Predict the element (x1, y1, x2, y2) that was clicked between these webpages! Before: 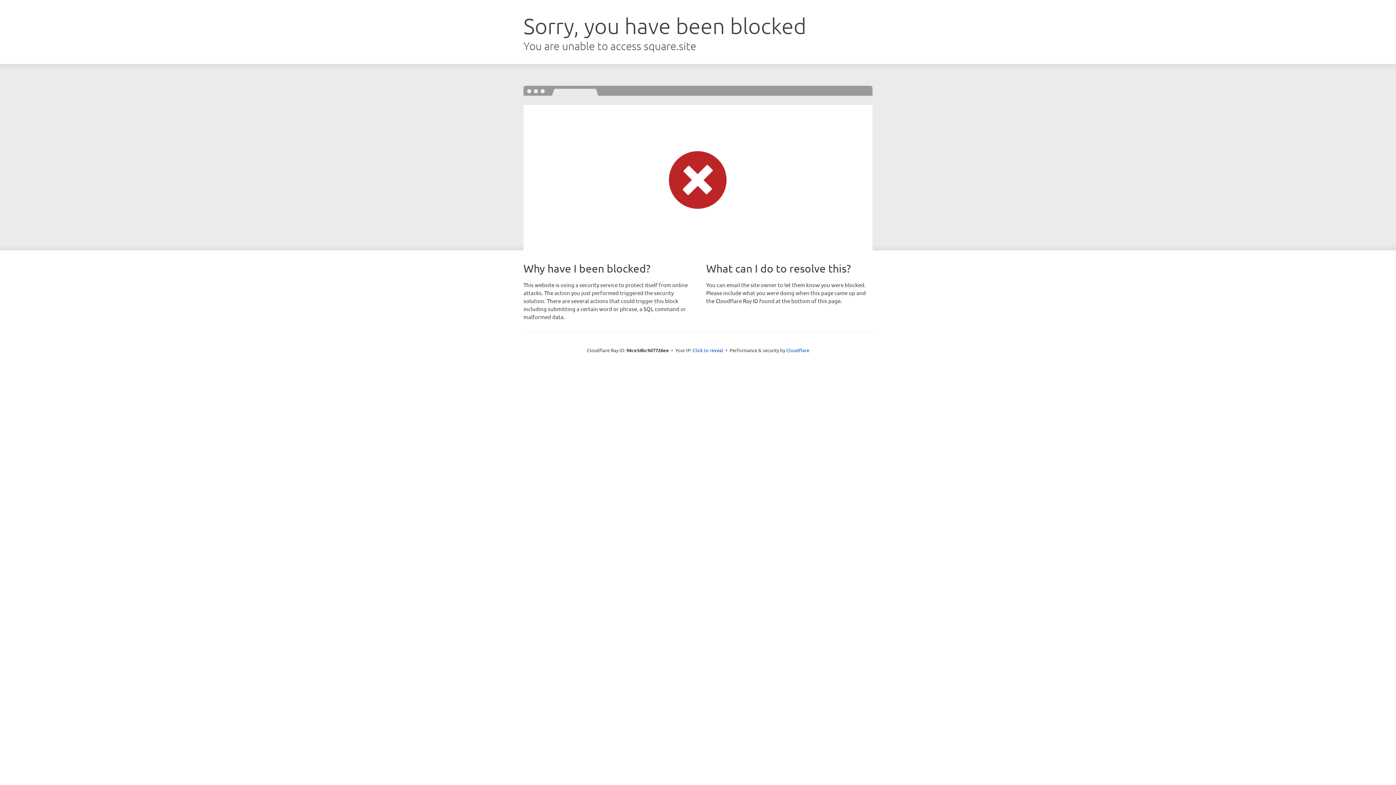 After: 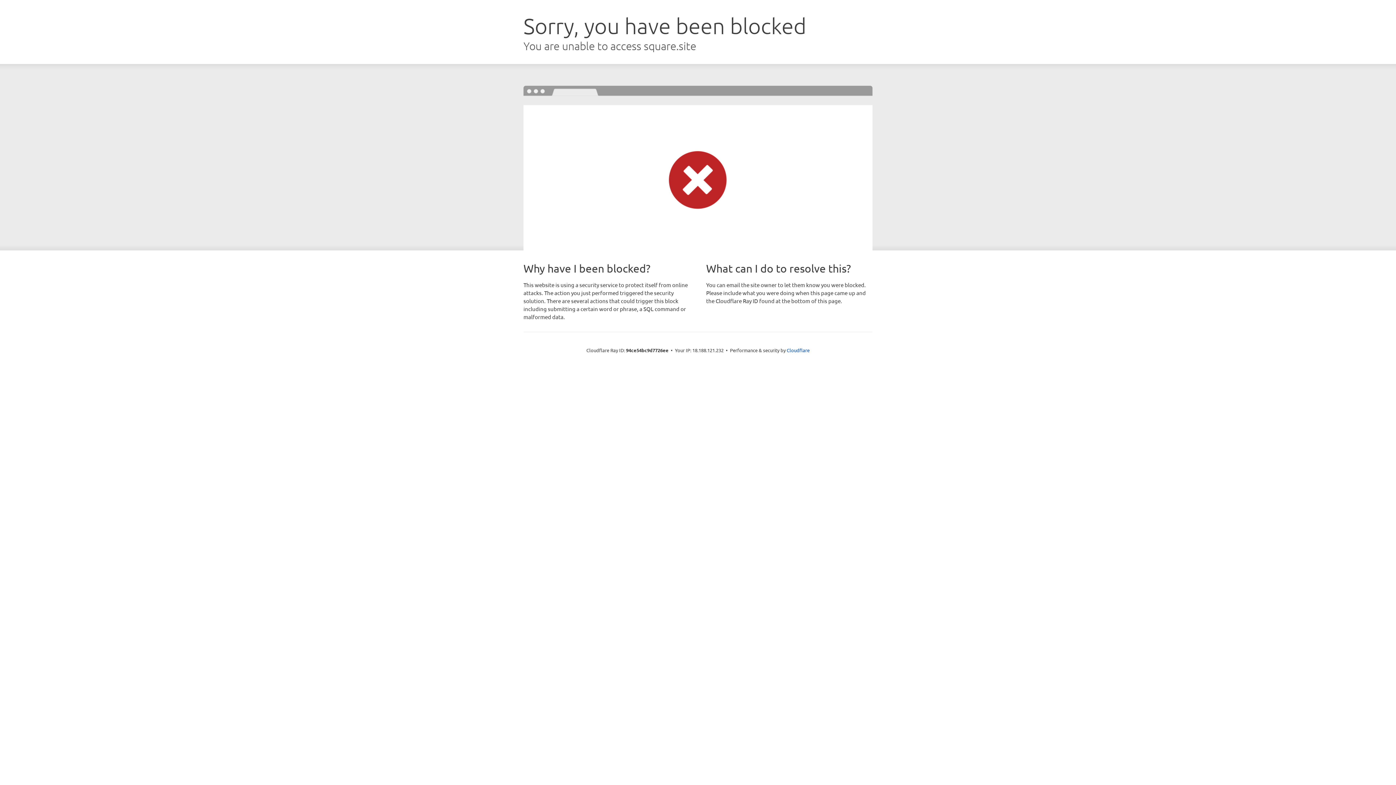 Action: bbox: (692, 346, 723, 353) label: Click to reveal